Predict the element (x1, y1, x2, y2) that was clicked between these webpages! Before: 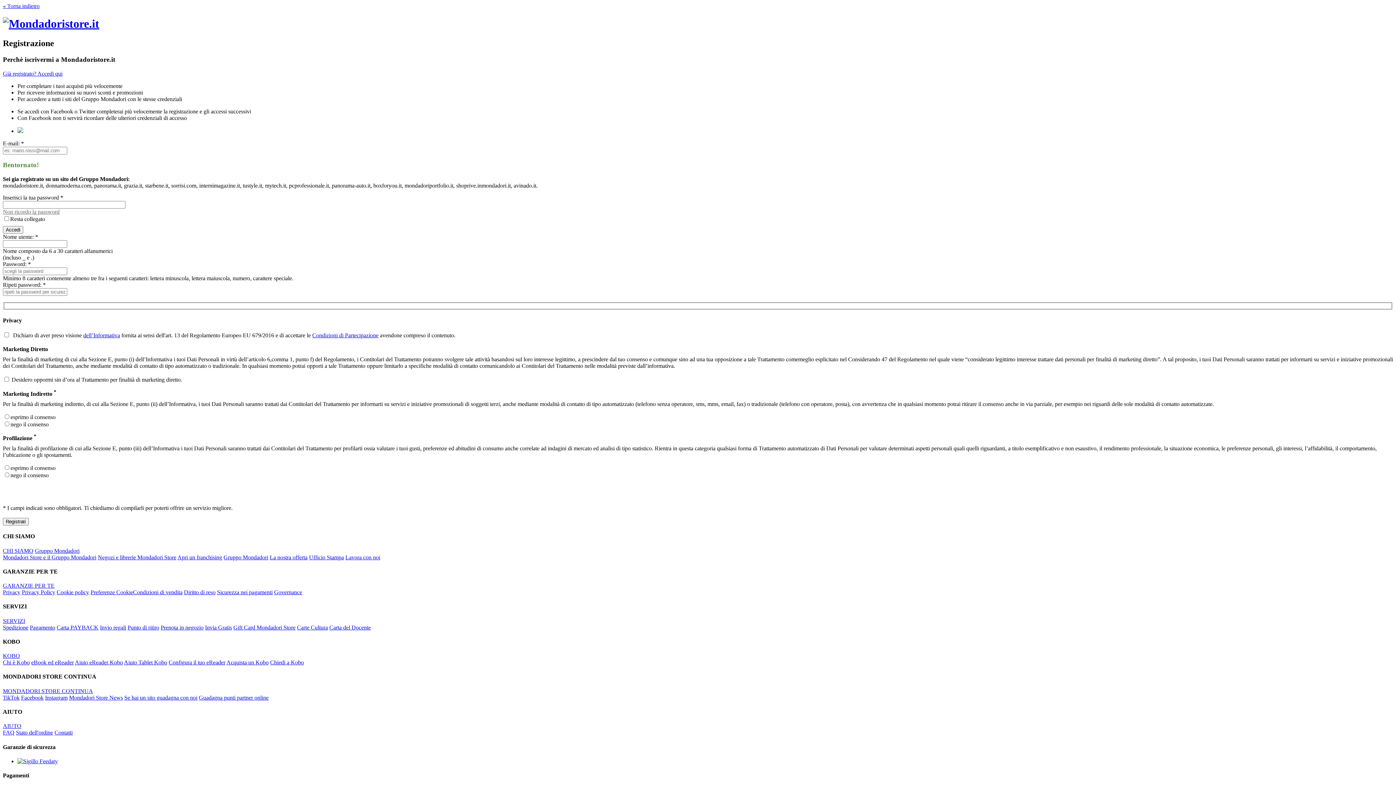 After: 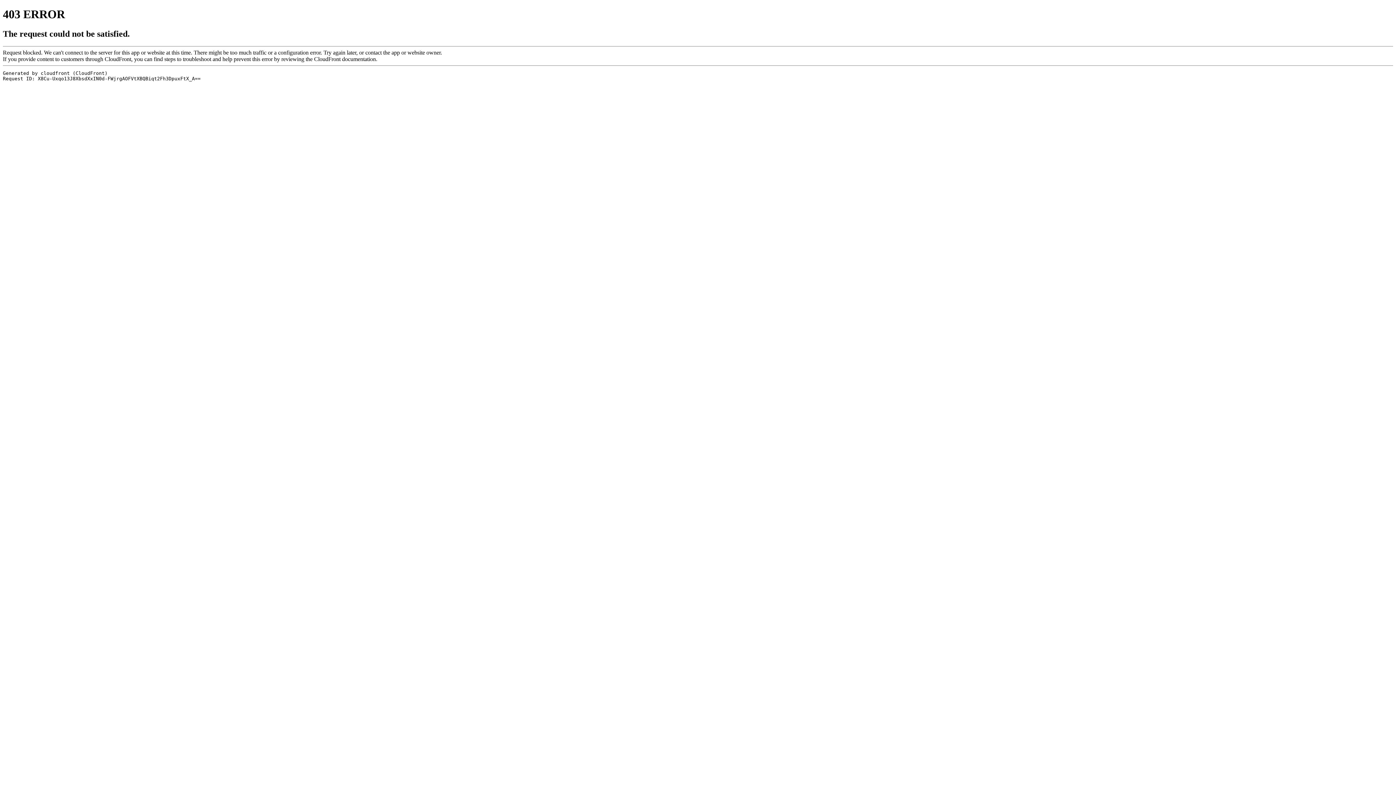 Action: label: KOBO bbox: (2, 653, 20, 659)